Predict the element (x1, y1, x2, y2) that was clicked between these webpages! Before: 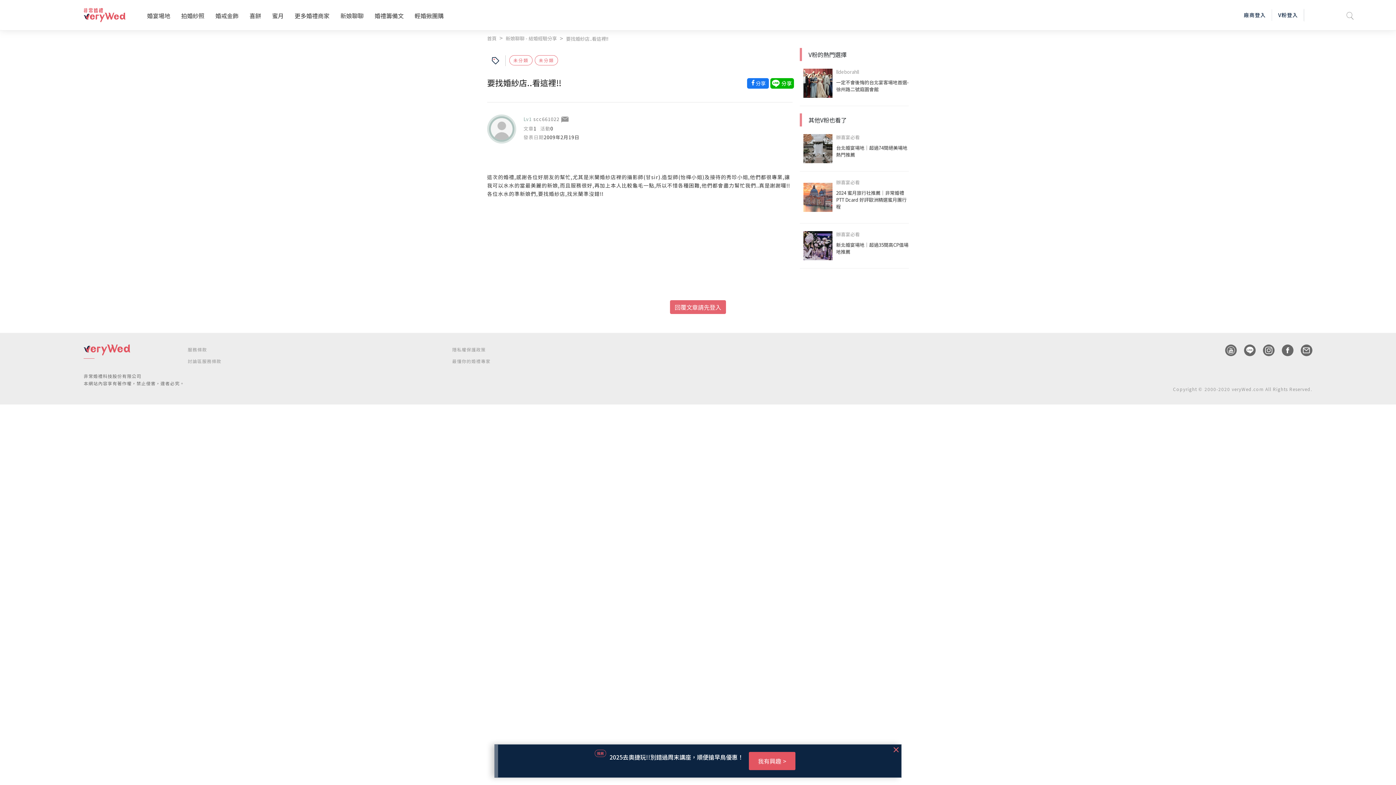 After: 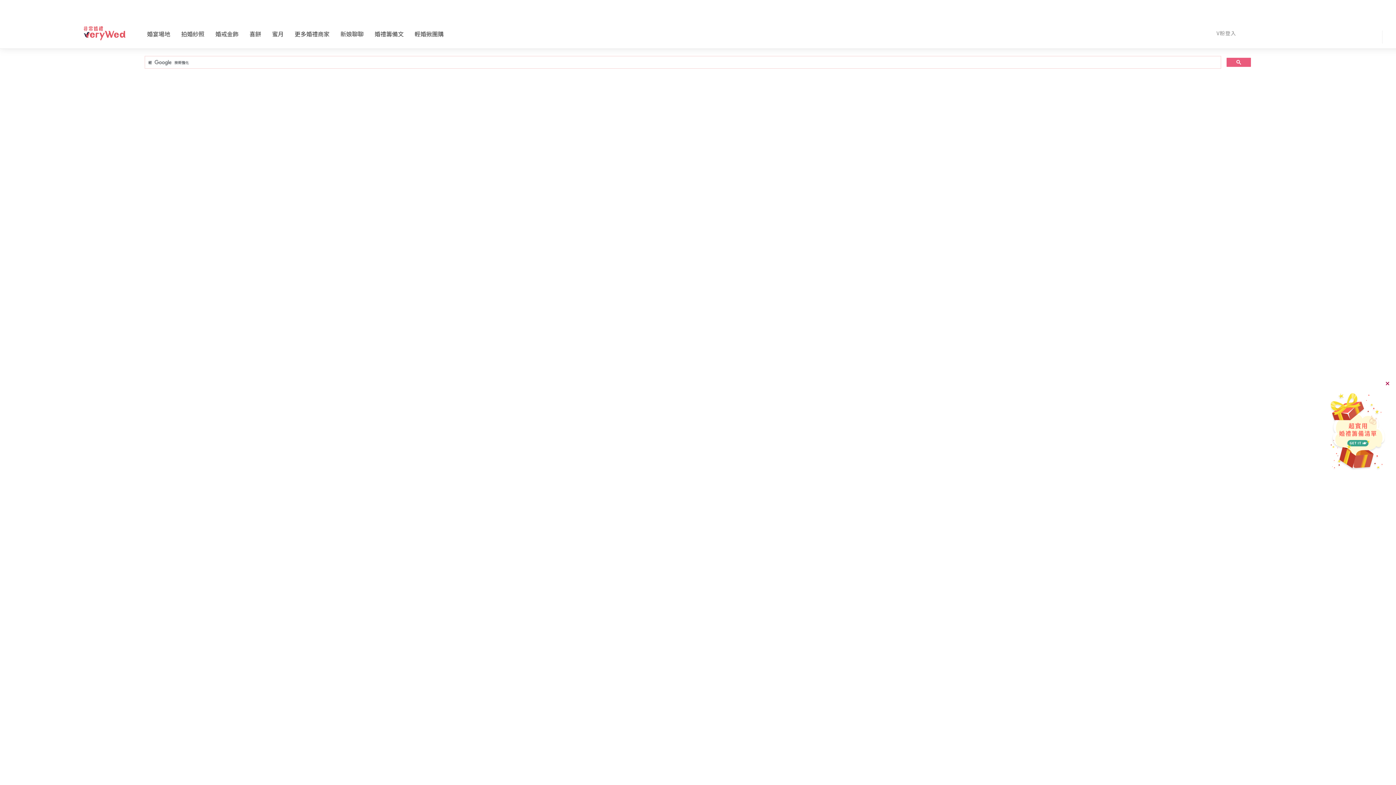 Action: bbox: (1346, 10, 1354, 19)